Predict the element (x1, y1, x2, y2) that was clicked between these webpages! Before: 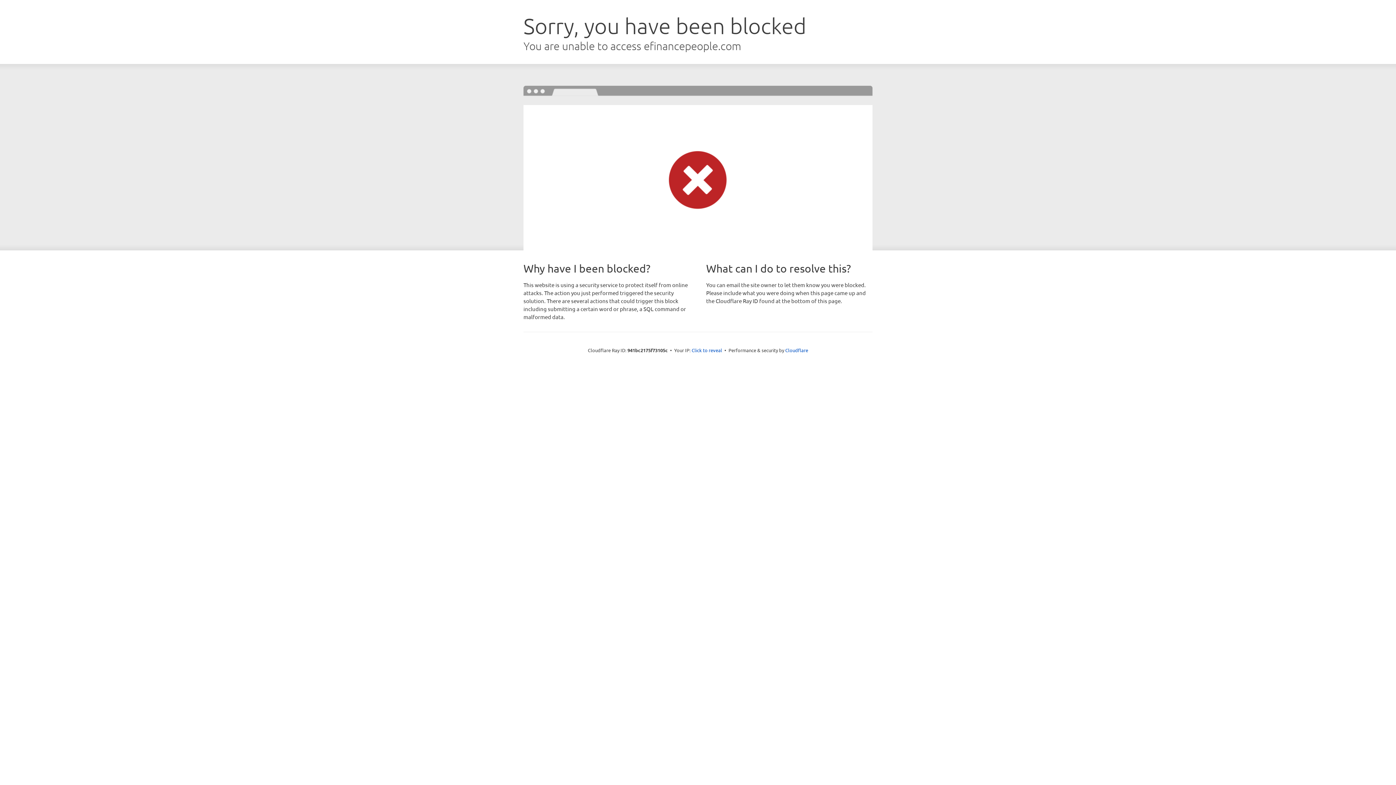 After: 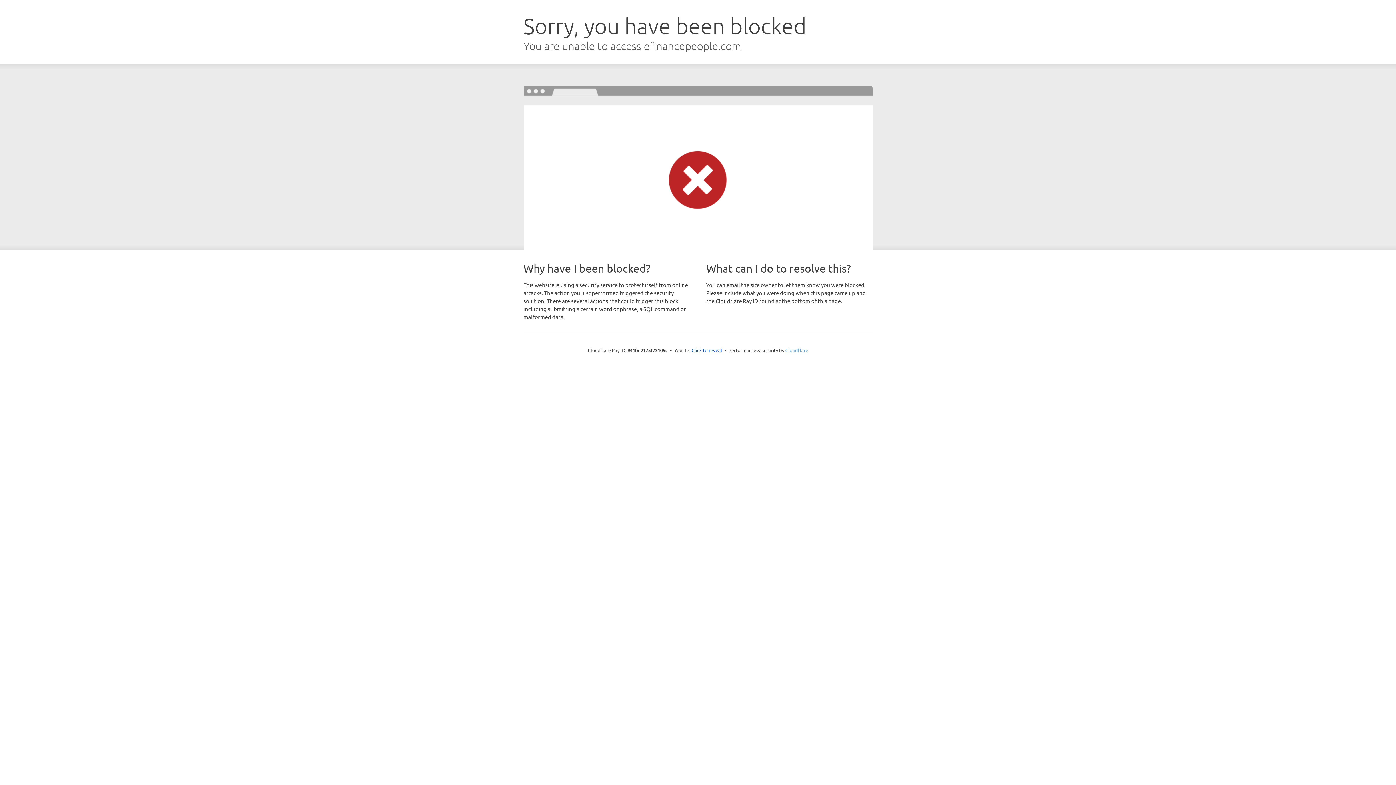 Action: bbox: (785, 347, 808, 353) label: Cloudflare